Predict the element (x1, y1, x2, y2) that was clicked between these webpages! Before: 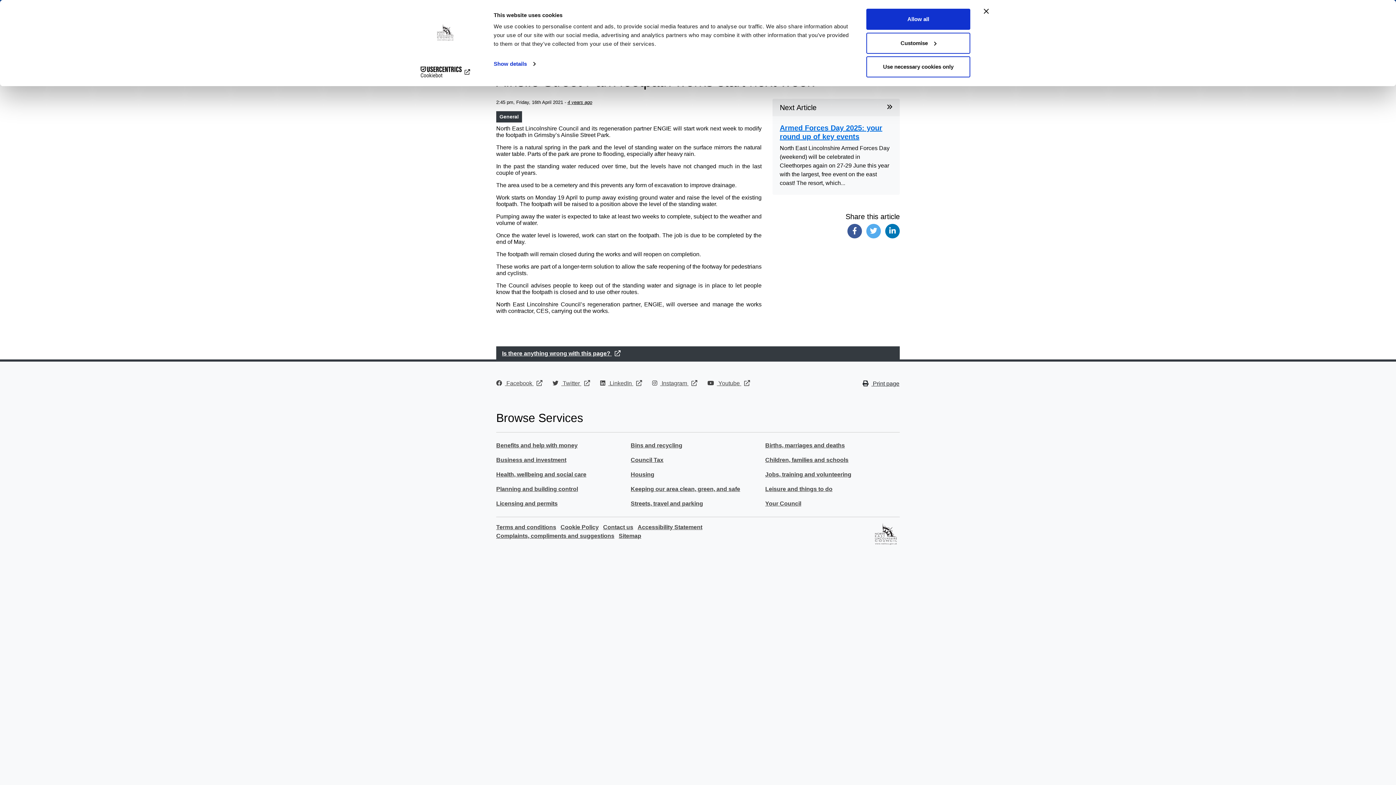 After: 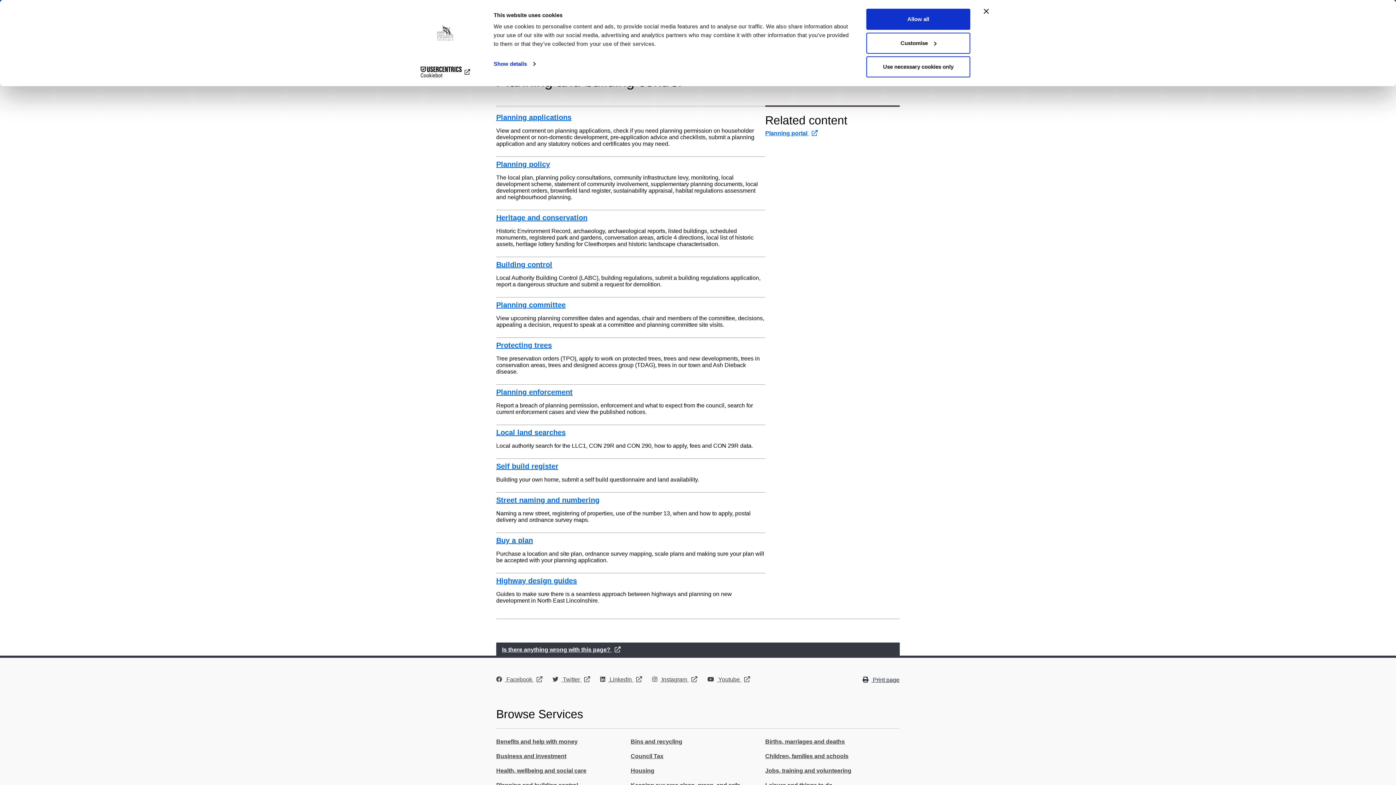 Action: label: Planning and building control bbox: (496, 486, 578, 495)